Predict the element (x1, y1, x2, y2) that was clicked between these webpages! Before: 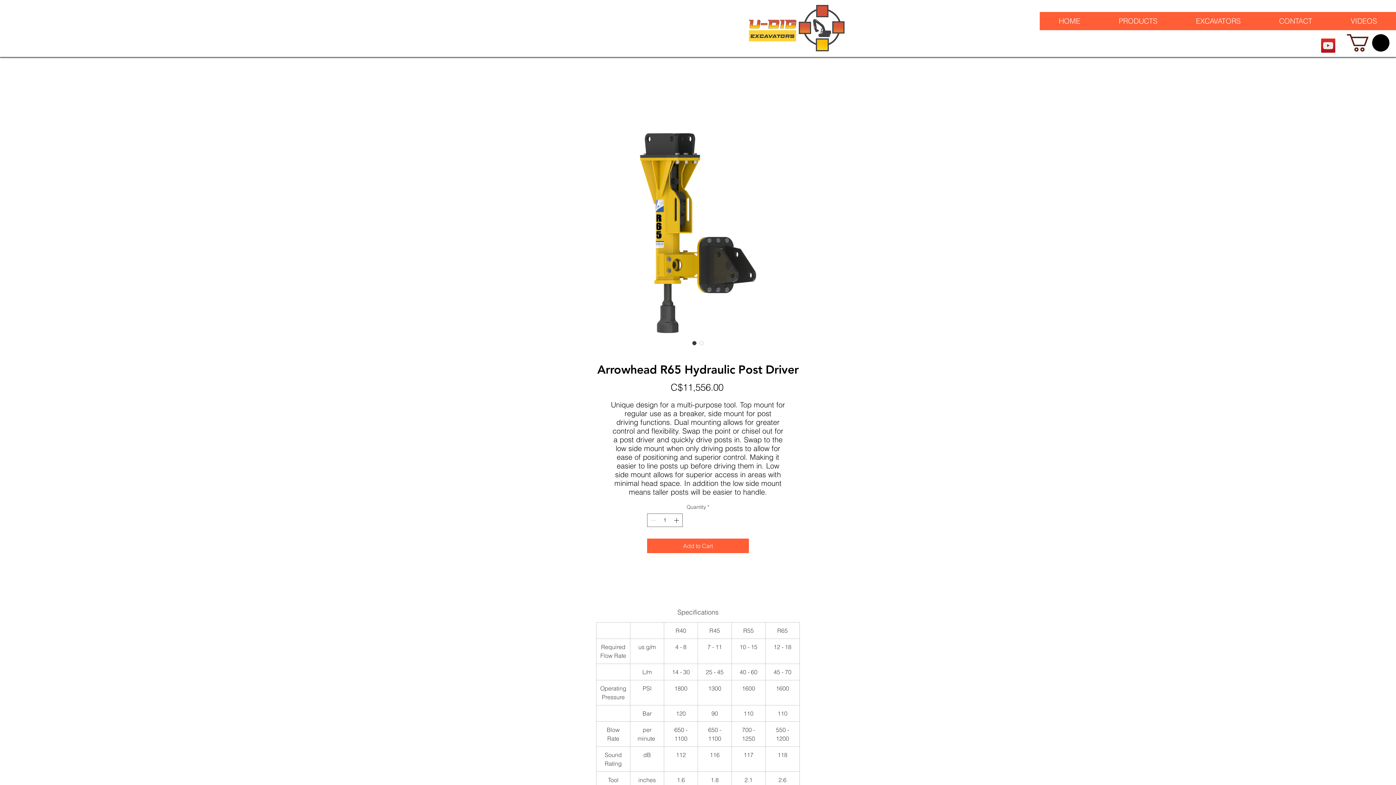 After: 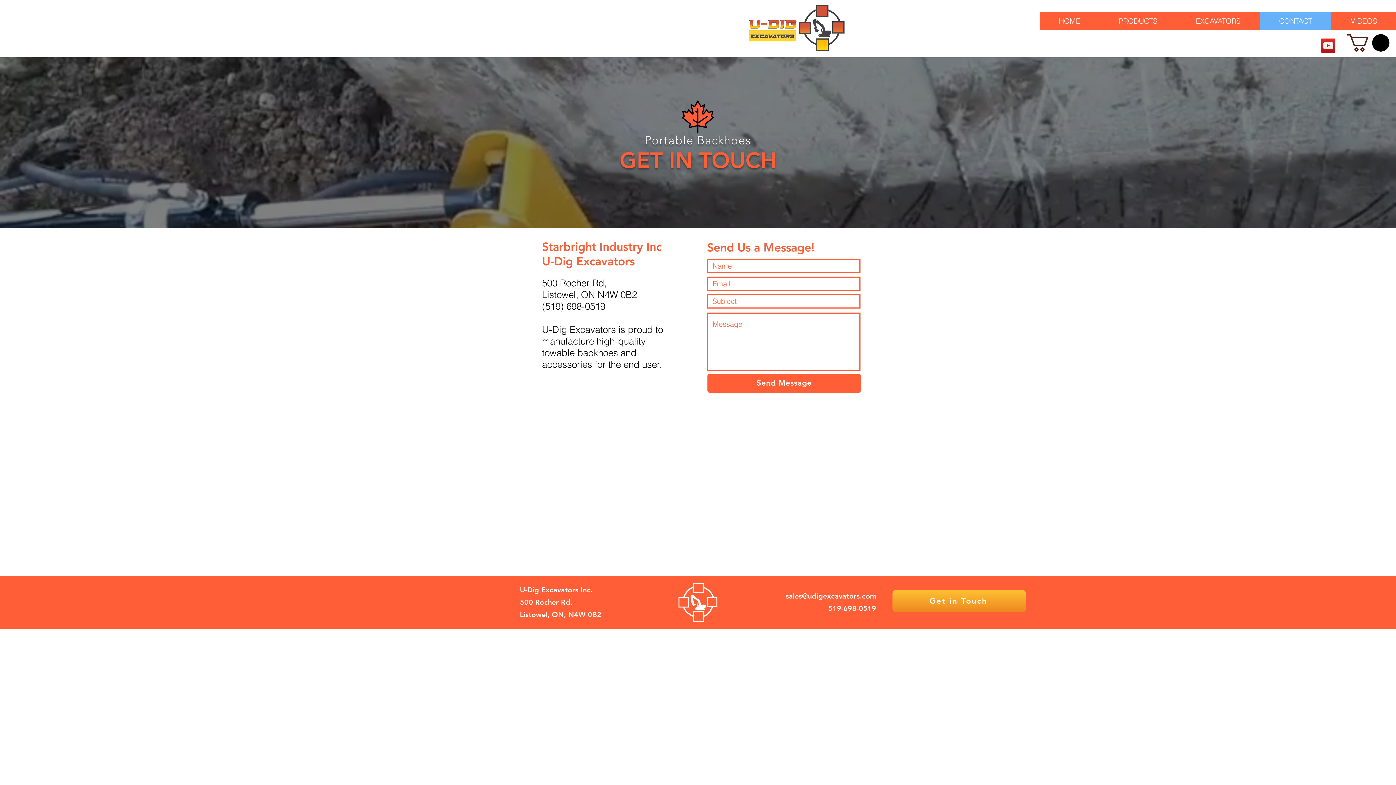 Action: bbox: (1260, 12, 1331, 30) label: CONTACT